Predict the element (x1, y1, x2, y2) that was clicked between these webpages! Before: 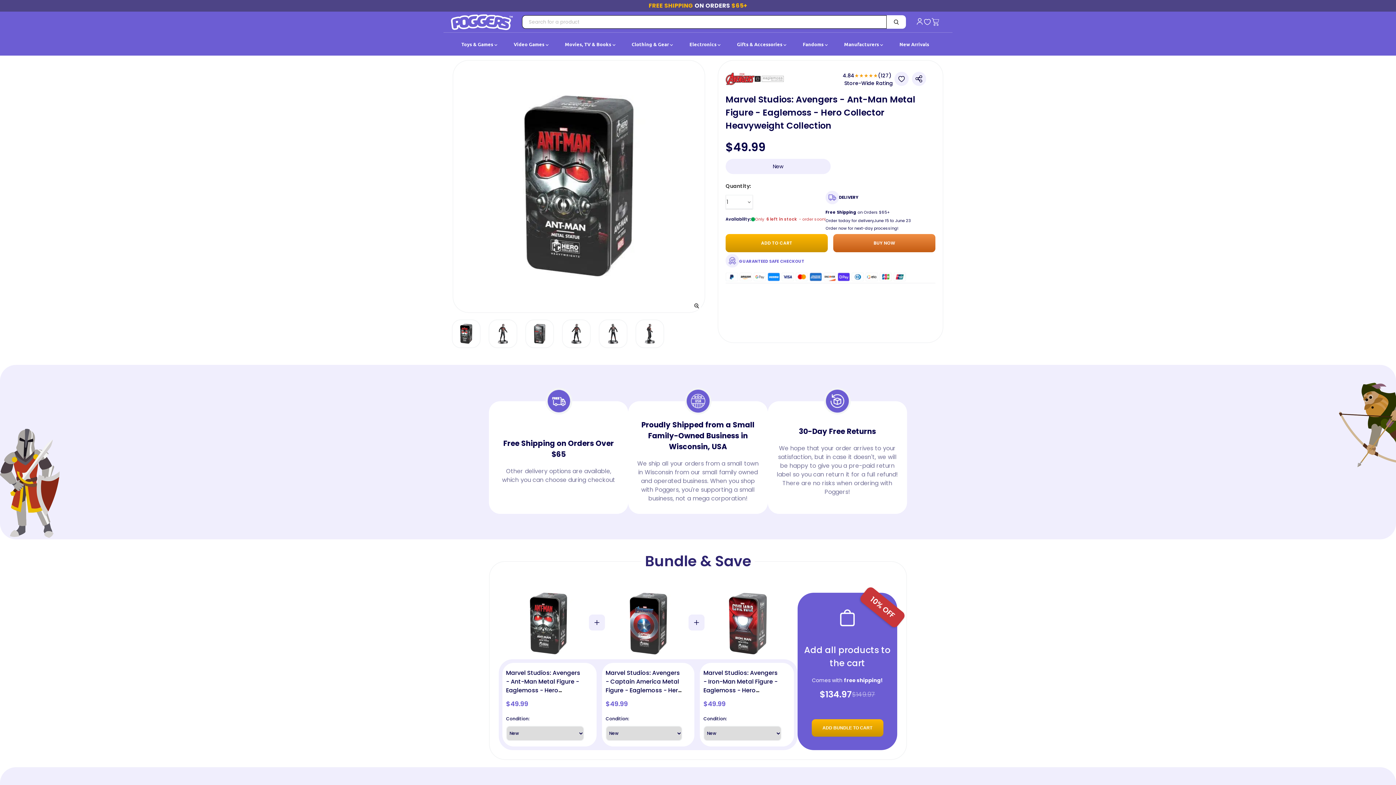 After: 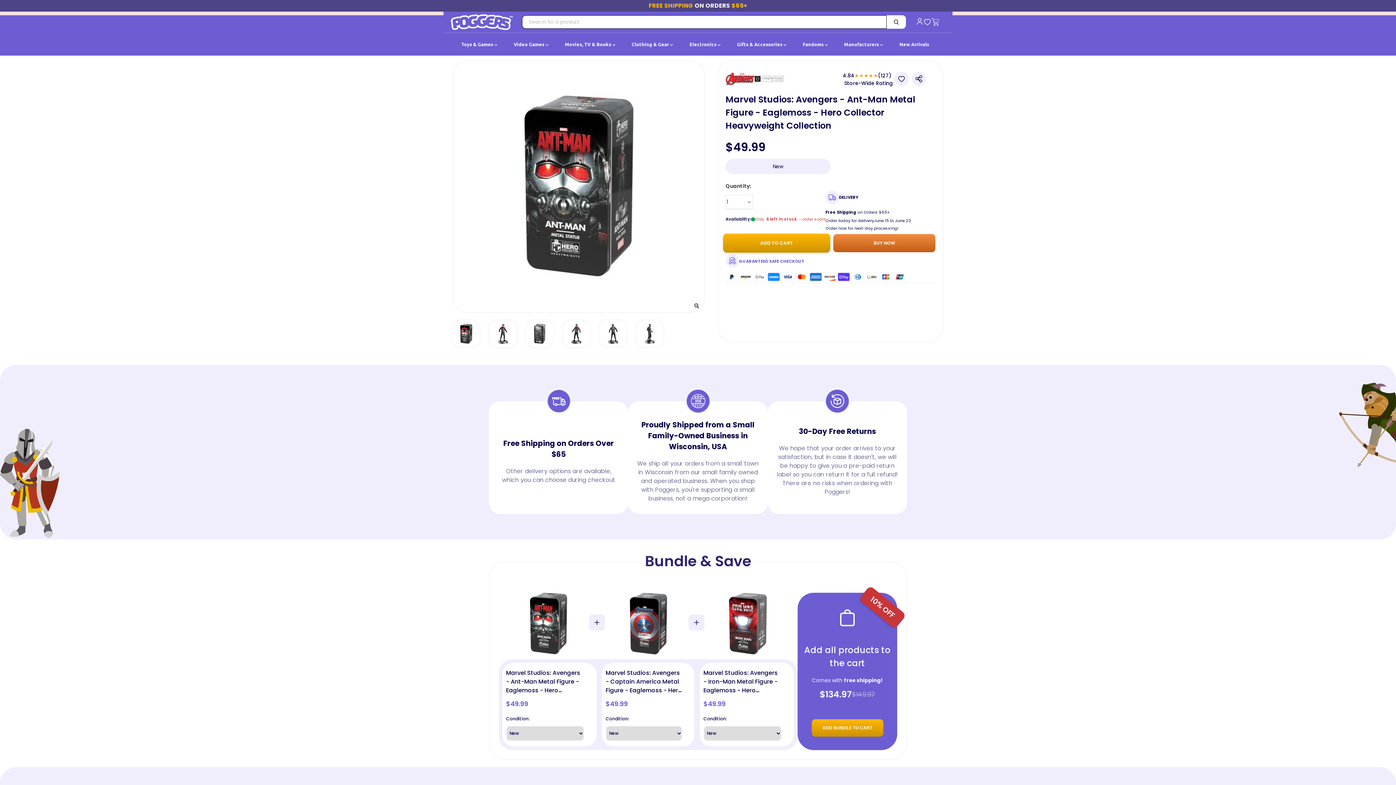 Action: bbox: (725, 234, 828, 252) label: ADD TO CART